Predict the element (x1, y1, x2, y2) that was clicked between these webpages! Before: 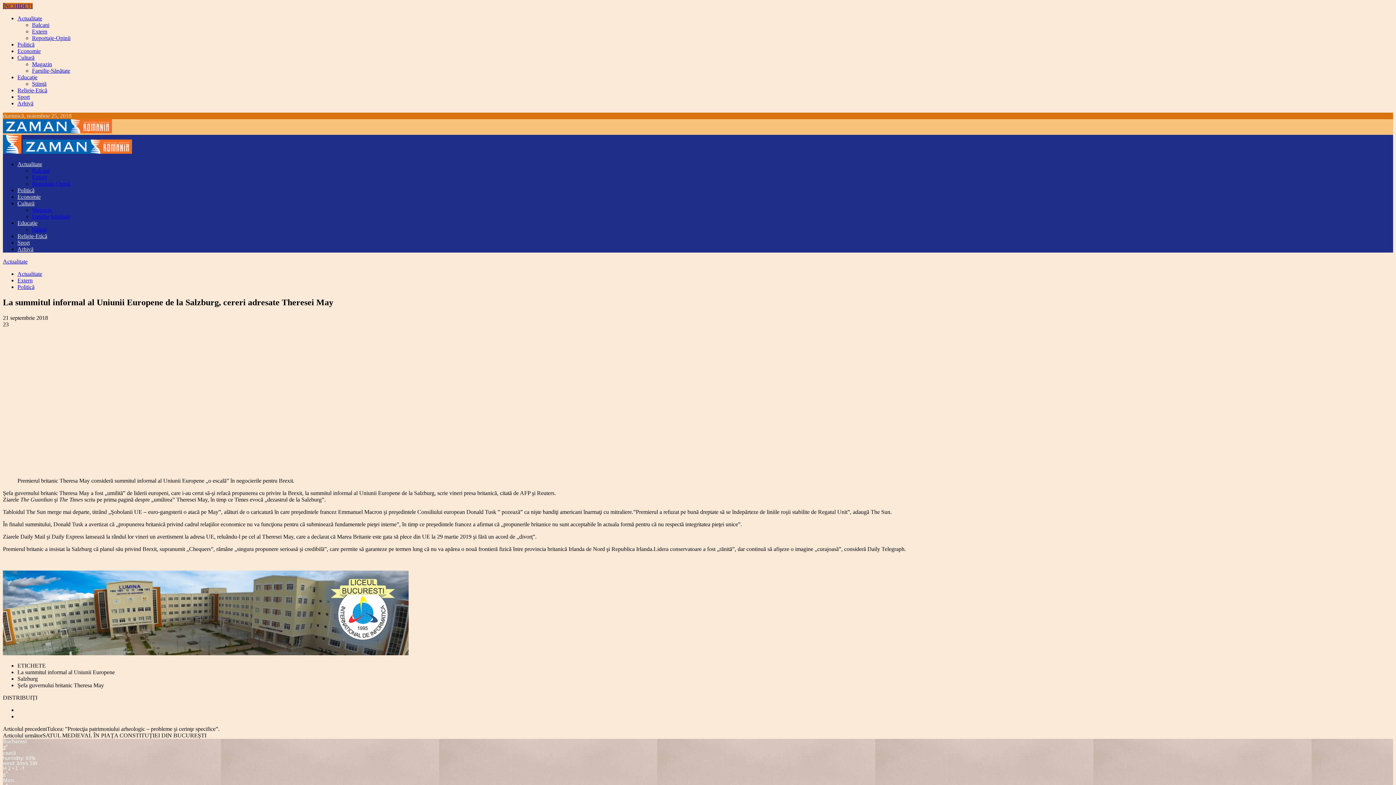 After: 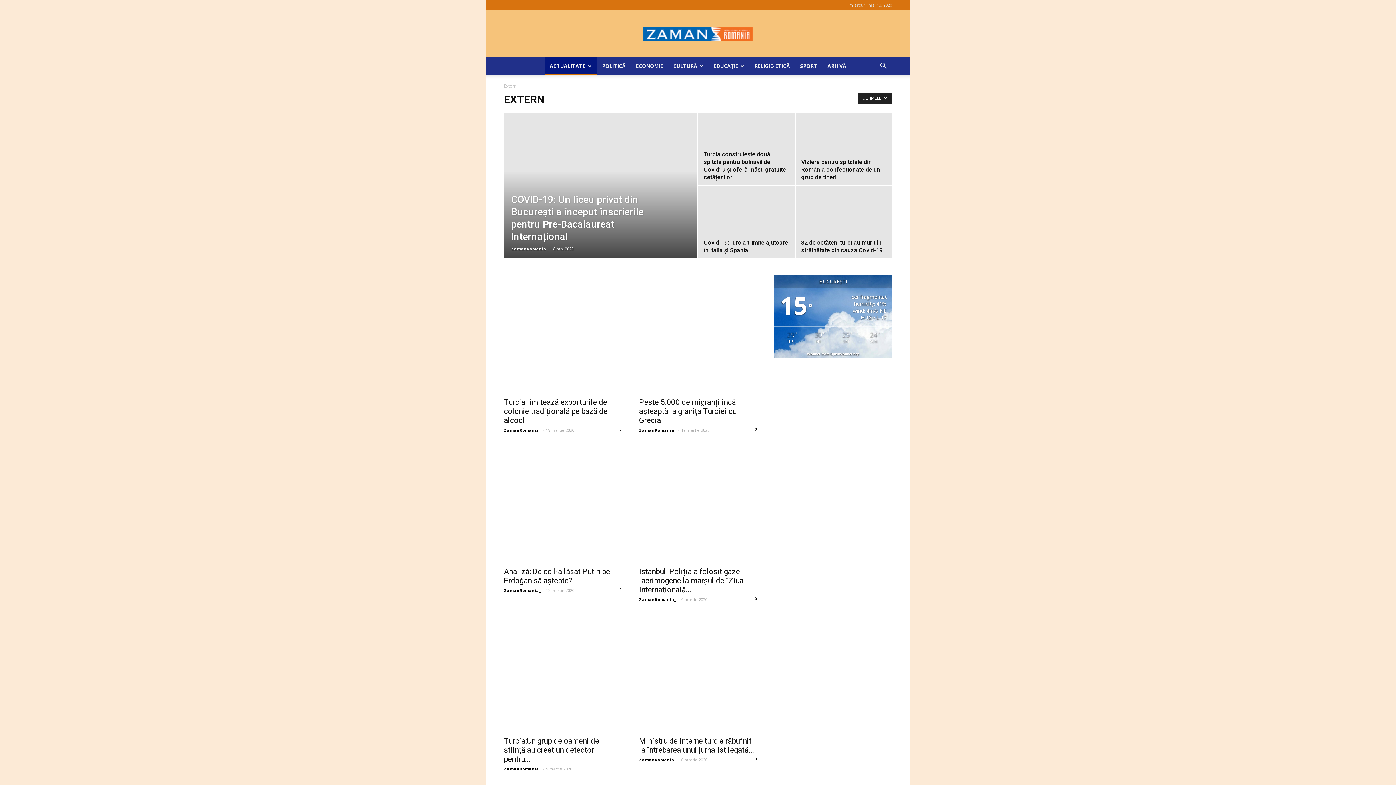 Action: bbox: (32, 28, 47, 34) label: Extern